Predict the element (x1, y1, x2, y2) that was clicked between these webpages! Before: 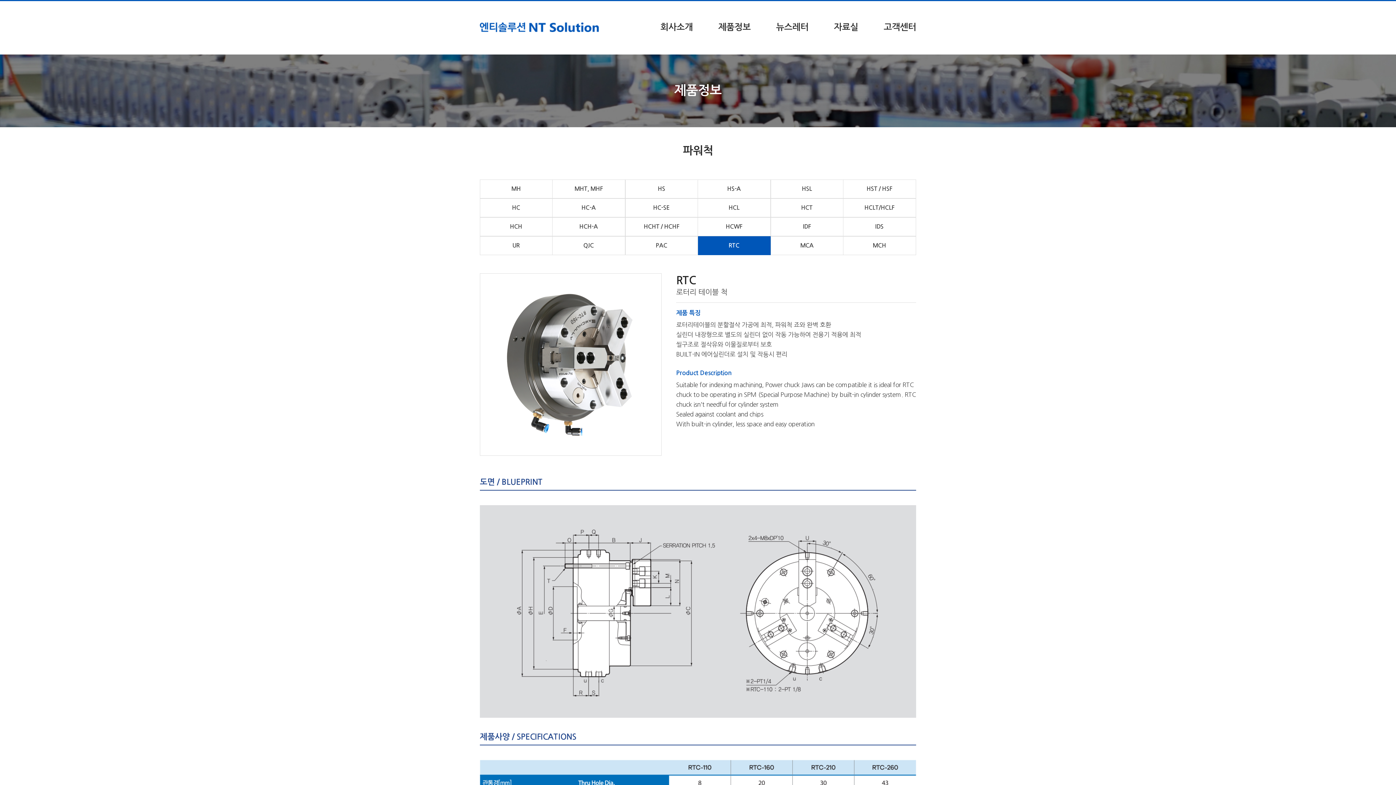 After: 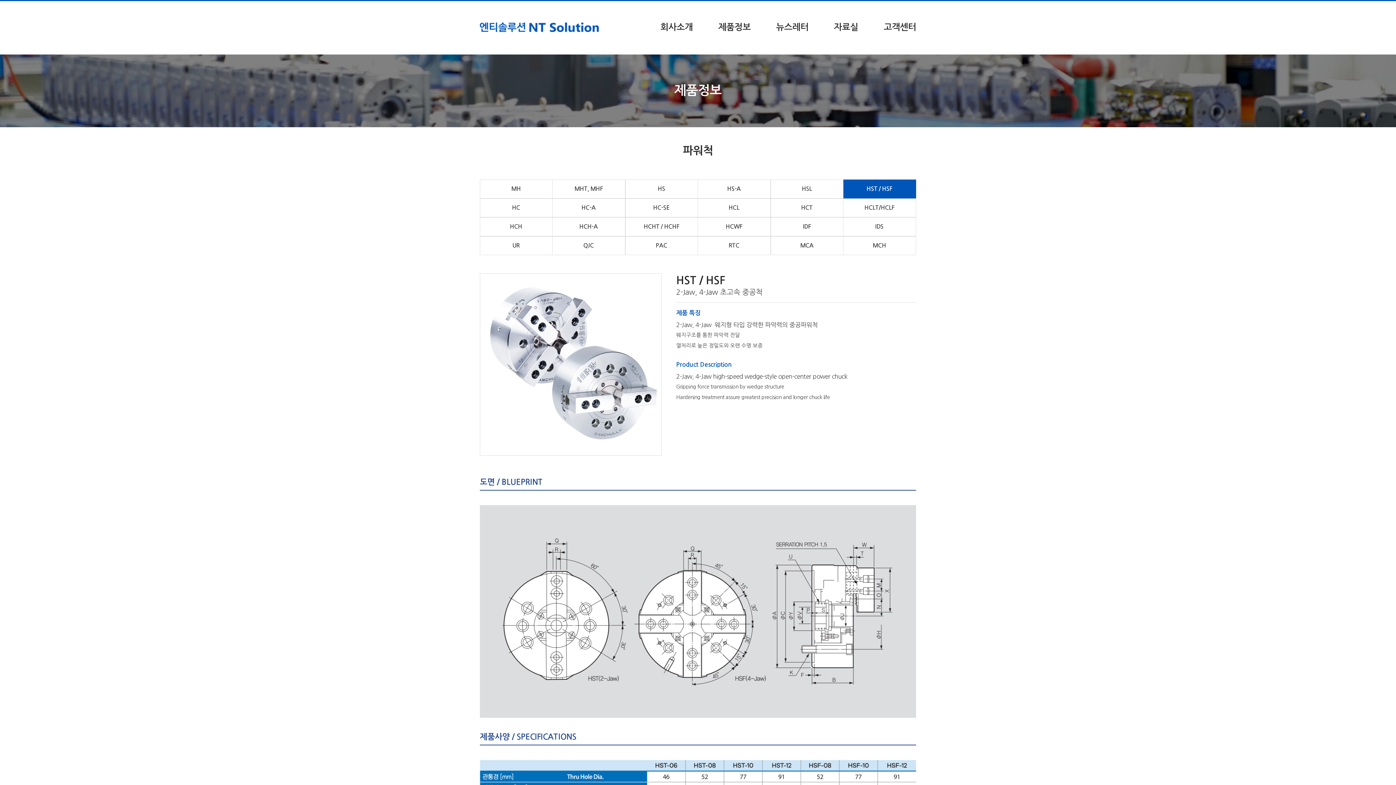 Action: label: HST / HSF bbox: (843, 180, 915, 198)